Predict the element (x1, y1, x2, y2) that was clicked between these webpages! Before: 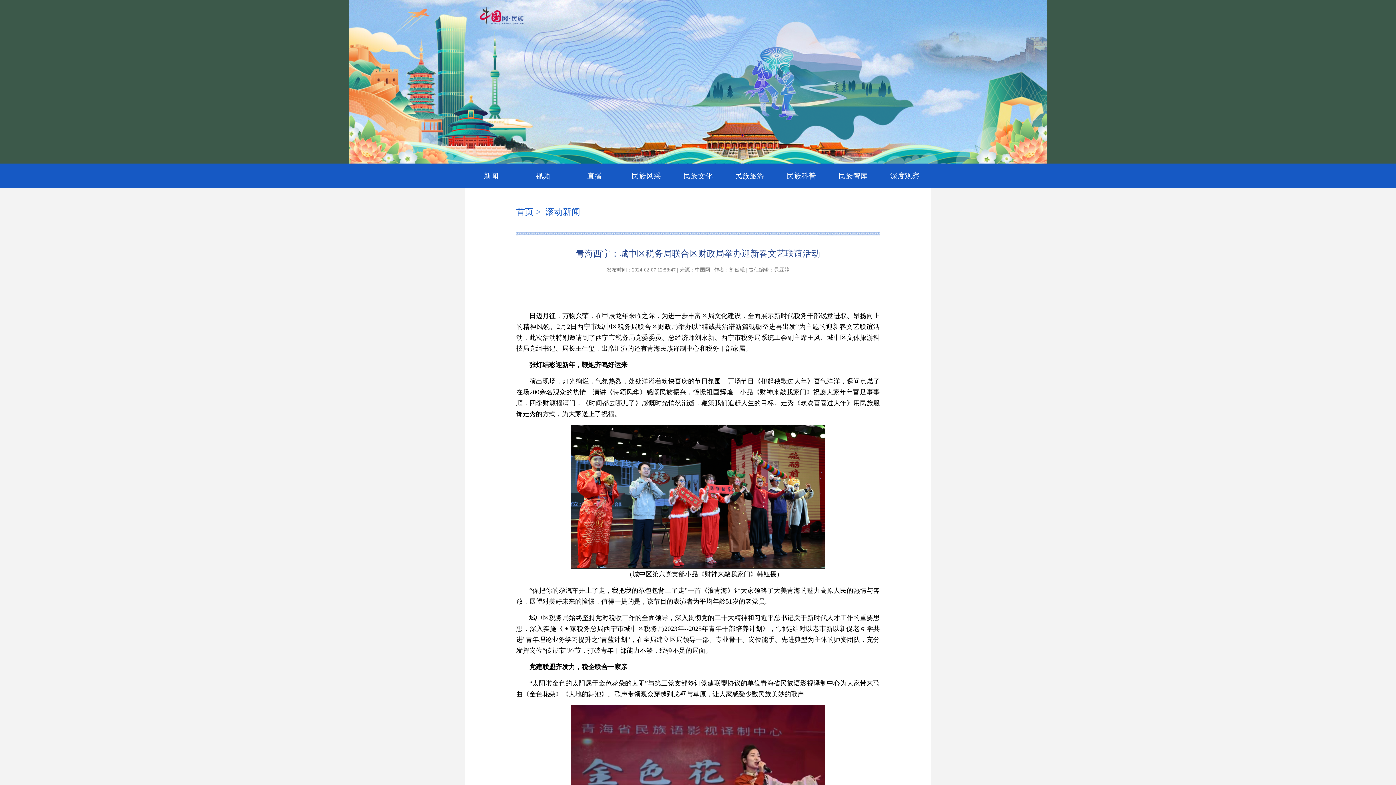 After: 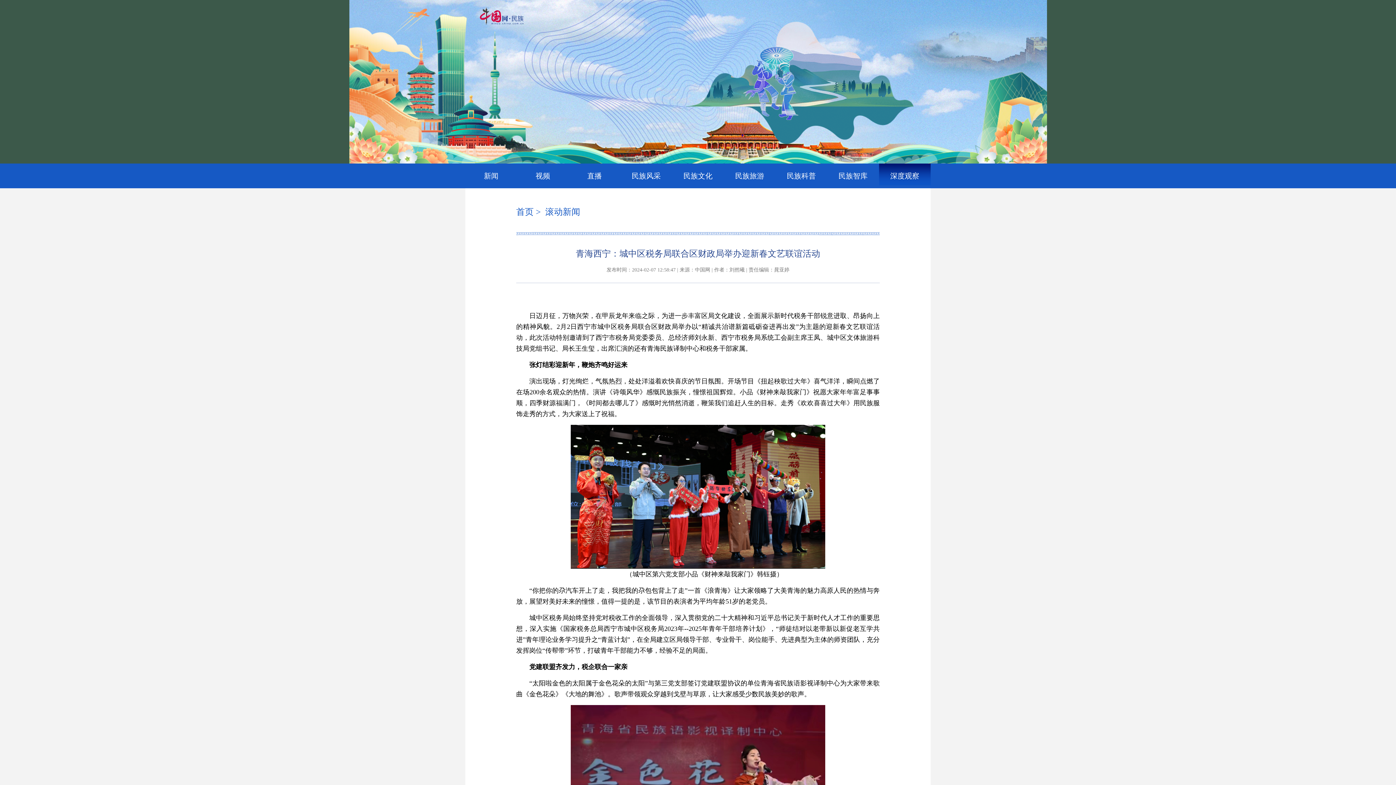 Action: label: 深度观察 bbox: (879, 163, 930, 188)